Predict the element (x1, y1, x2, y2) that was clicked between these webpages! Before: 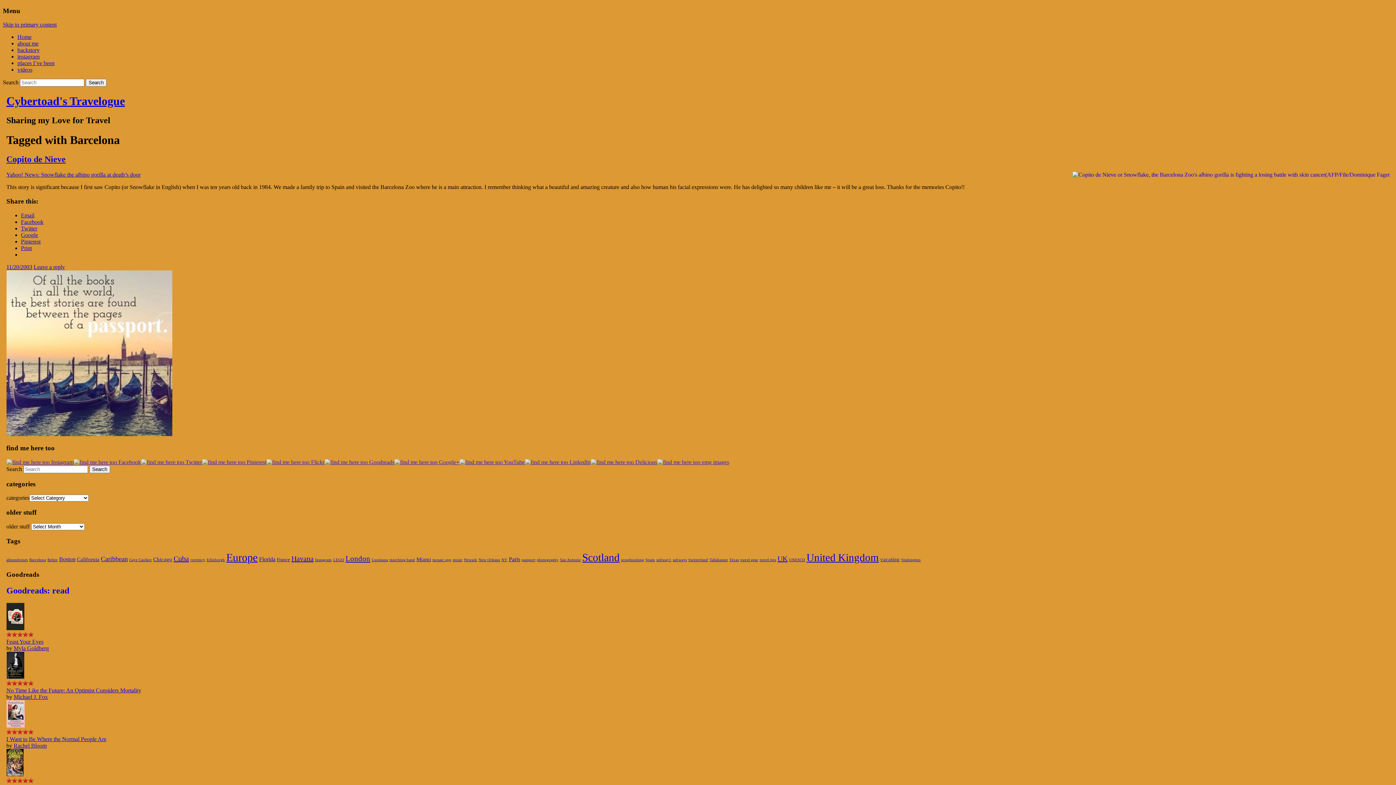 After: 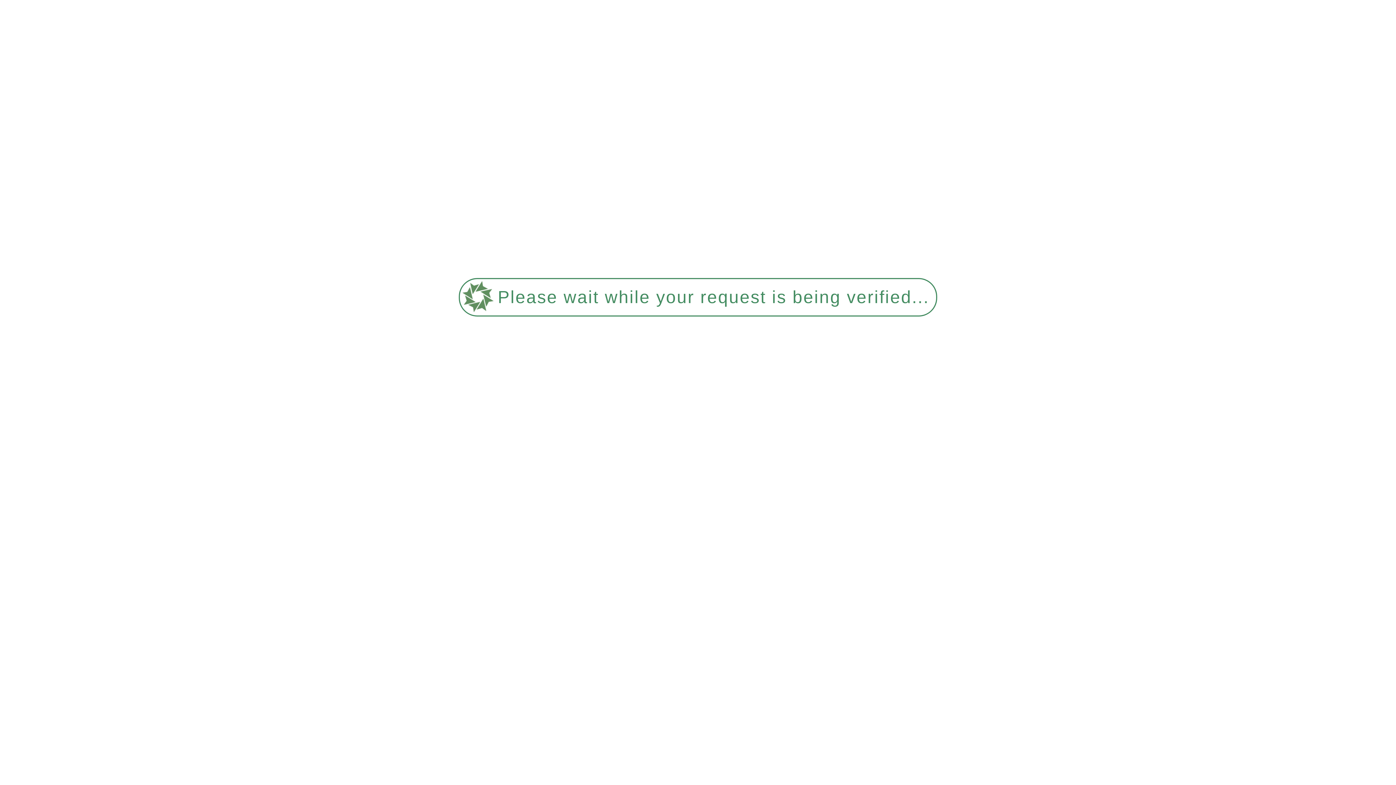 Action: bbox: (173, 555, 188, 563) label: Cuba (9 items)